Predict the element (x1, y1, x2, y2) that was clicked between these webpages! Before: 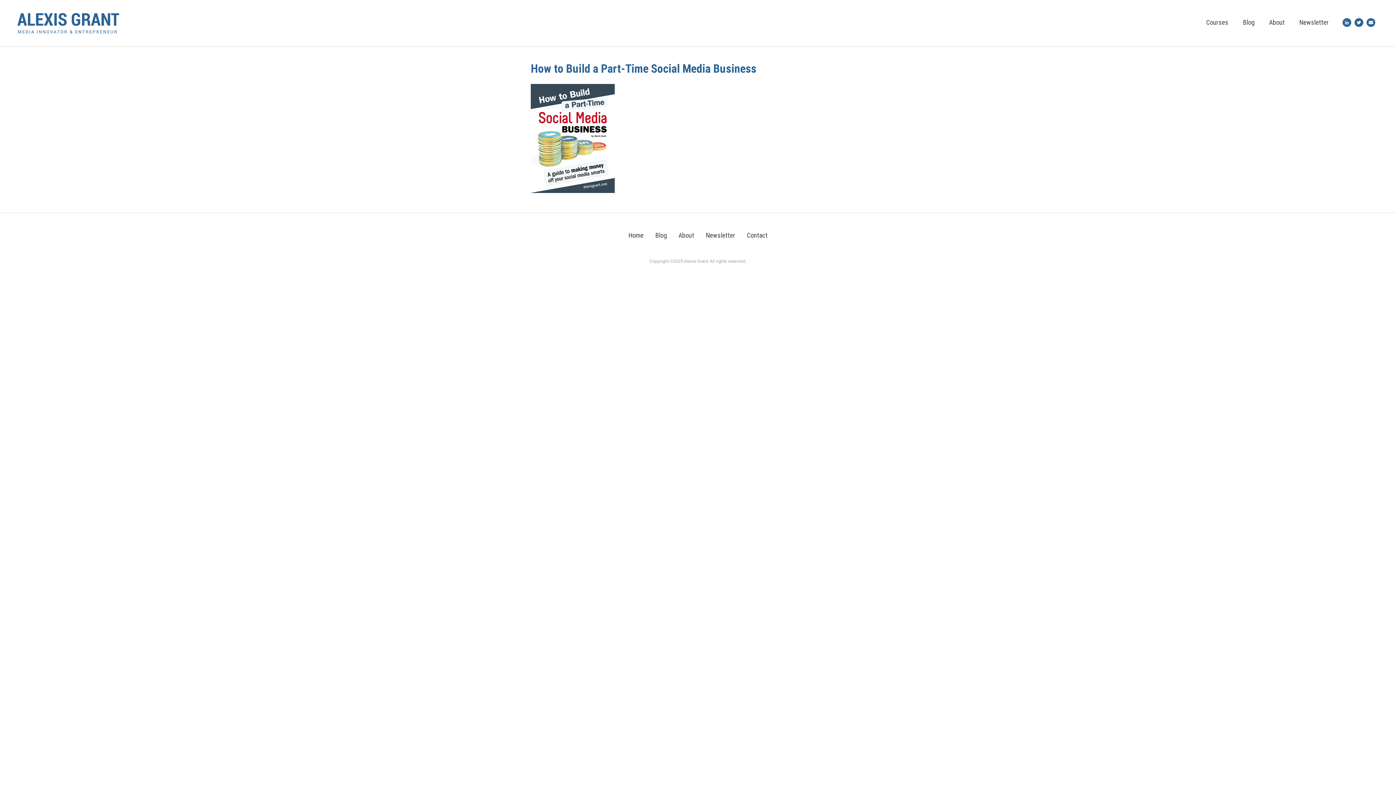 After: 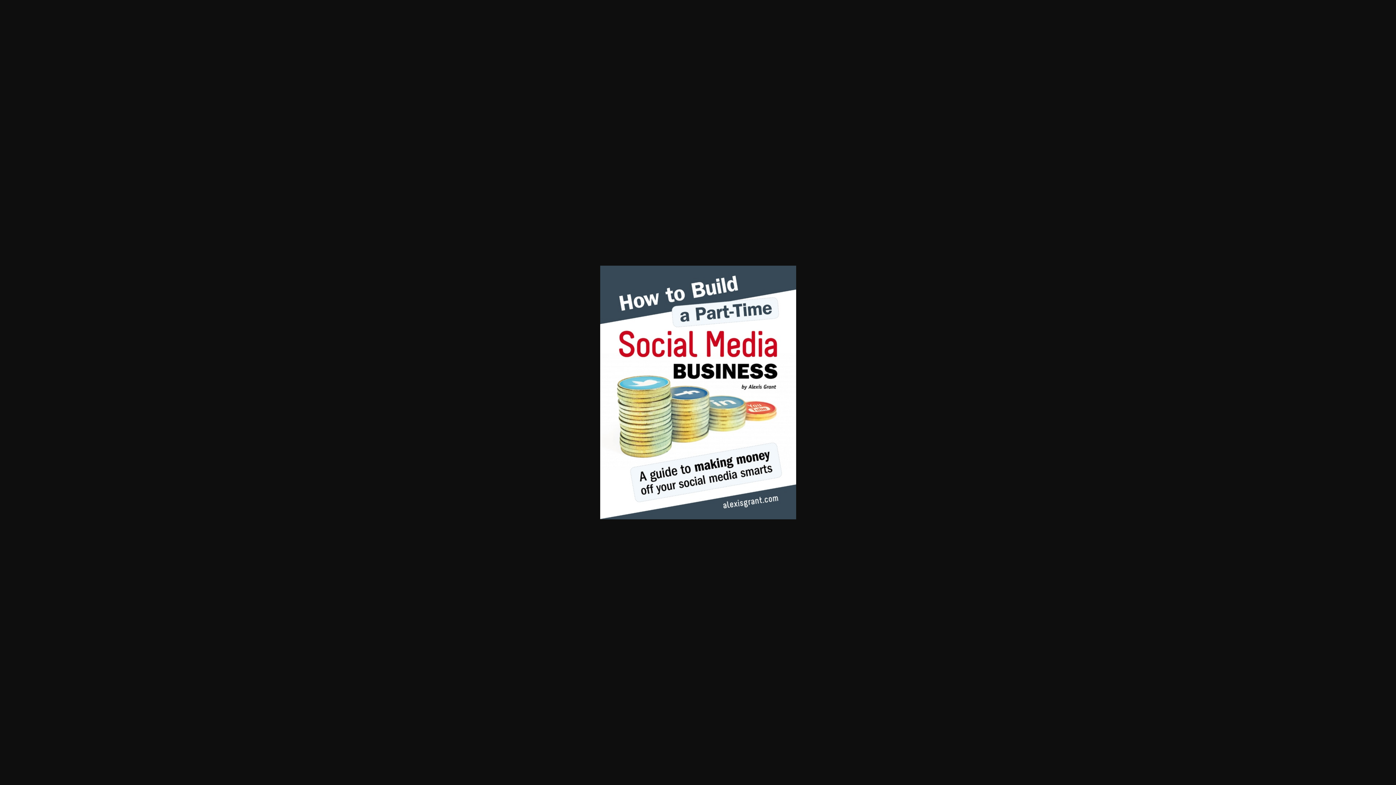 Action: bbox: (530, 134, 614, 141)